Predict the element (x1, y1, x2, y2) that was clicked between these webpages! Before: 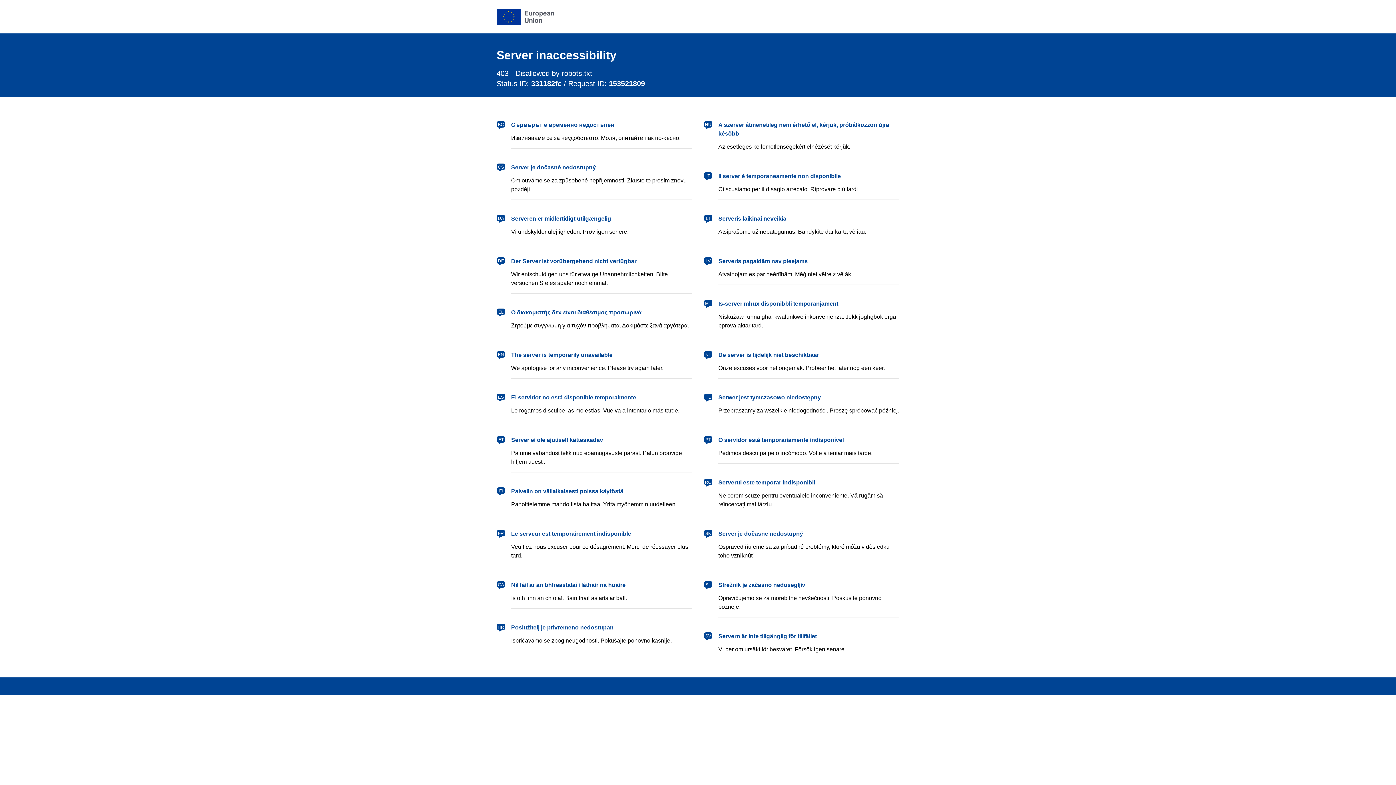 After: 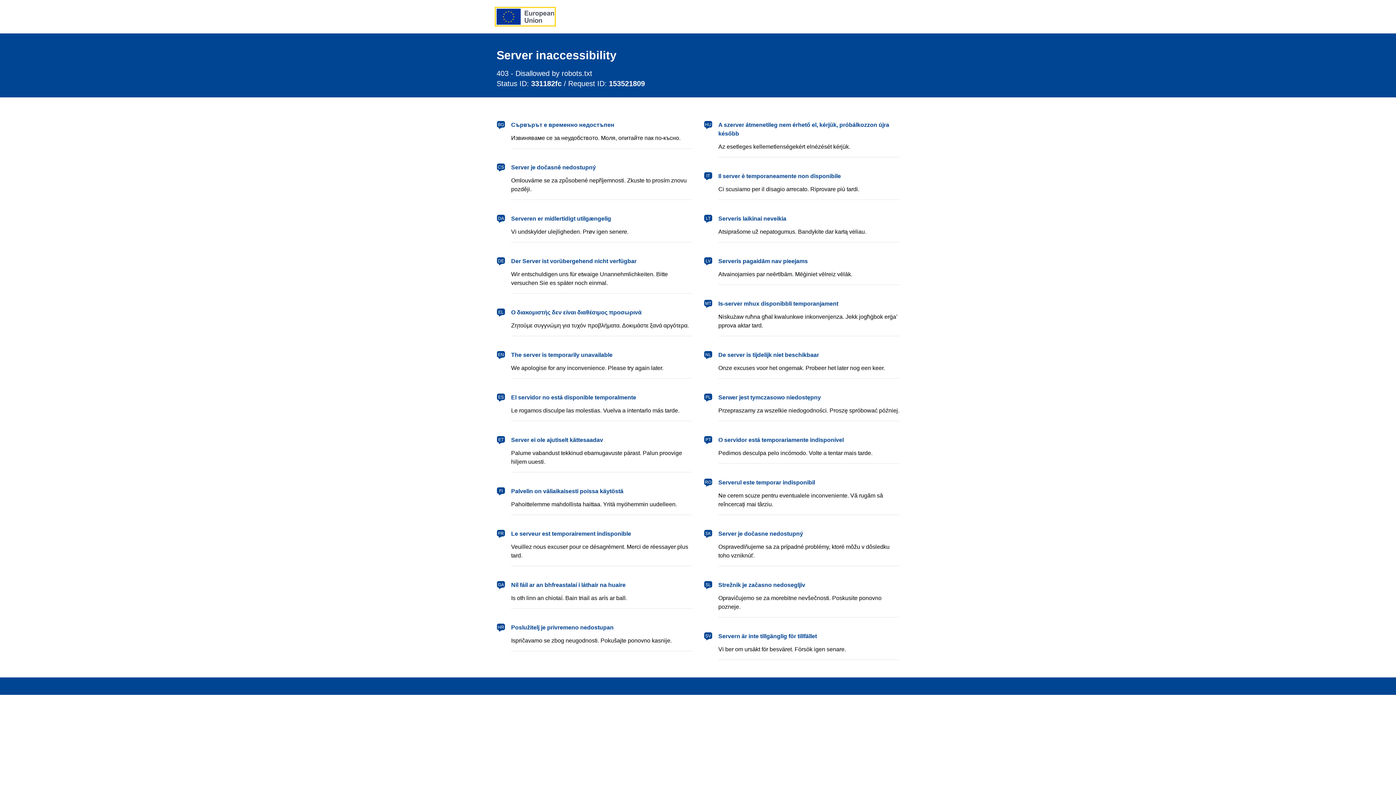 Action: bbox: (496, 8, 554, 24) label: European Union